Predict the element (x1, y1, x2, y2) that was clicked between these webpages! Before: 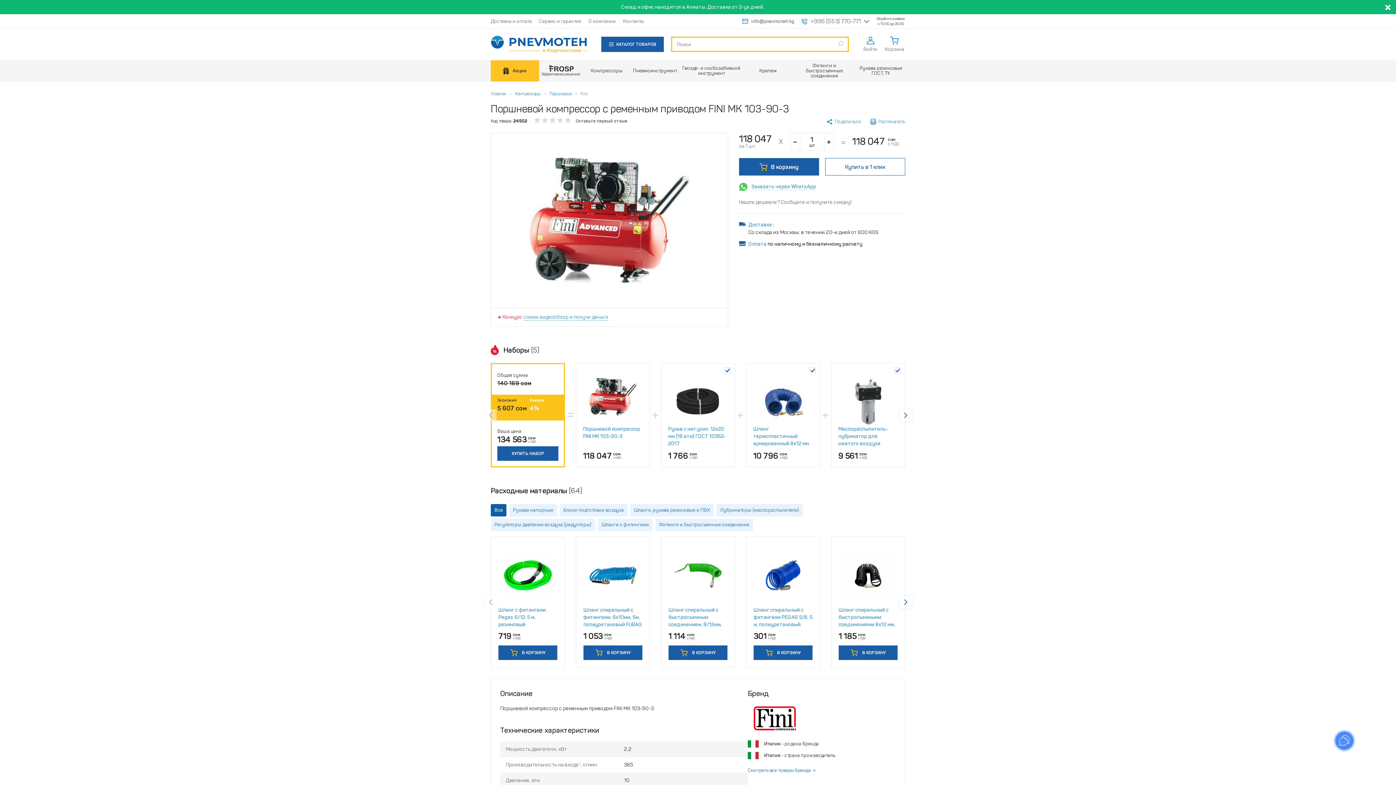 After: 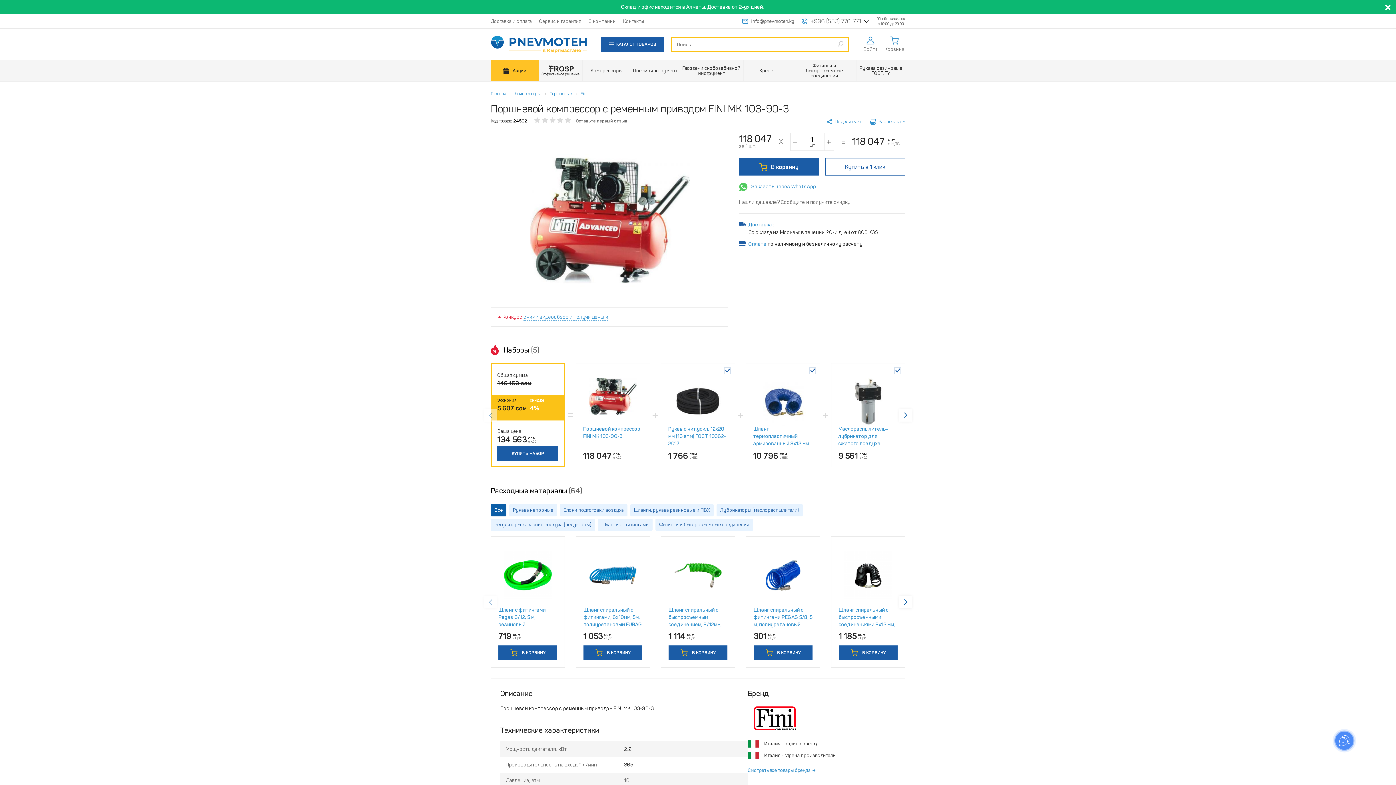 Action: bbox: (674, 378, 722, 426)